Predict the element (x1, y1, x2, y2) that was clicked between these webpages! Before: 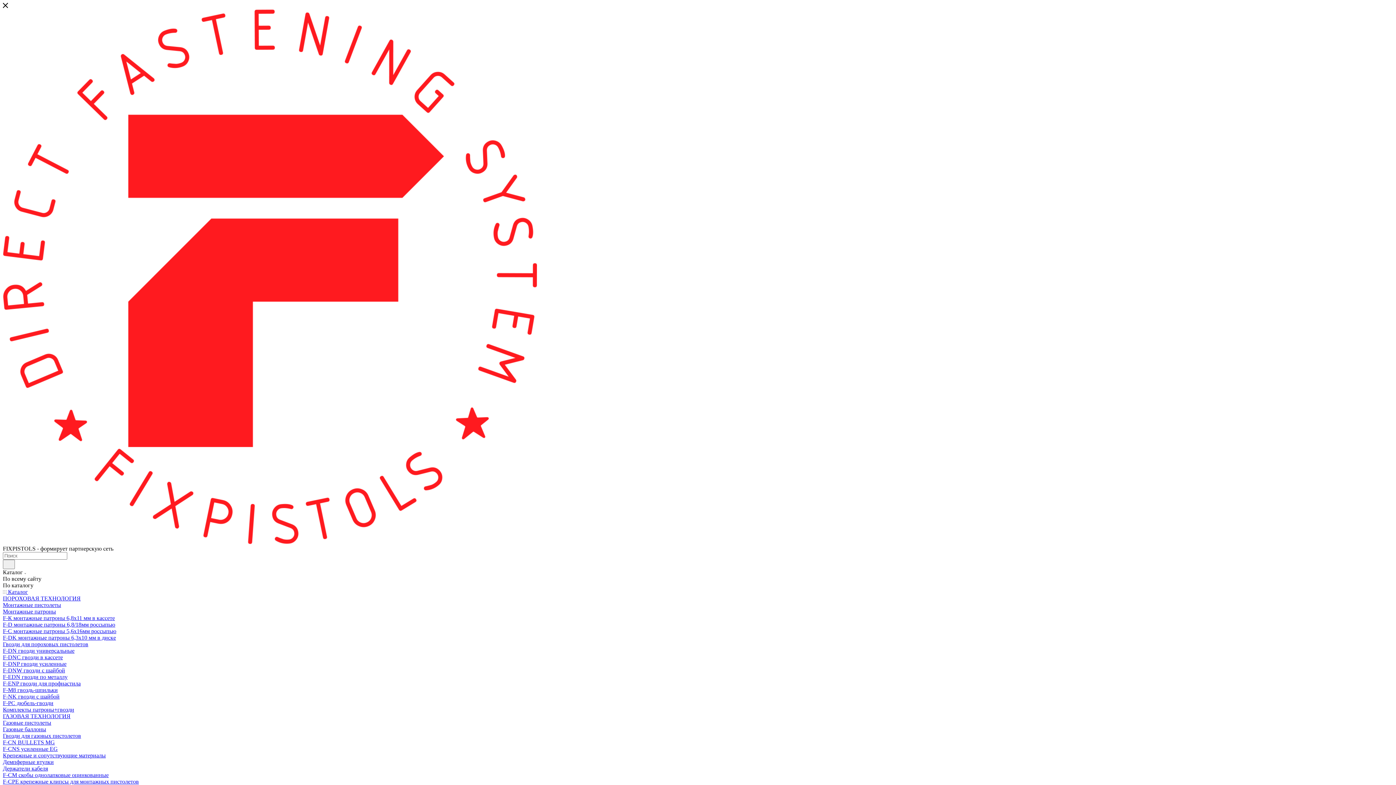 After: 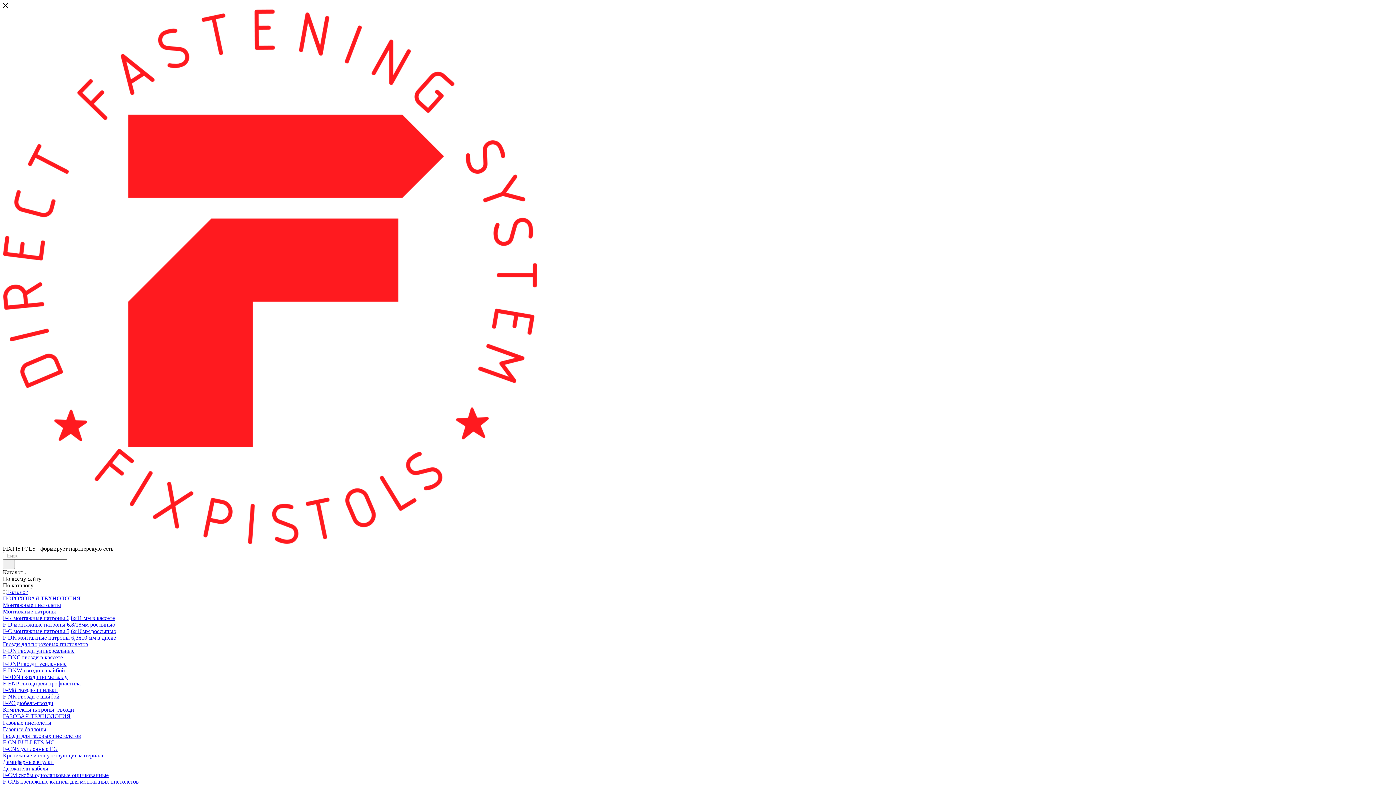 Action: bbox: (2, 720, 51, 726) label: Газовые пистолеты